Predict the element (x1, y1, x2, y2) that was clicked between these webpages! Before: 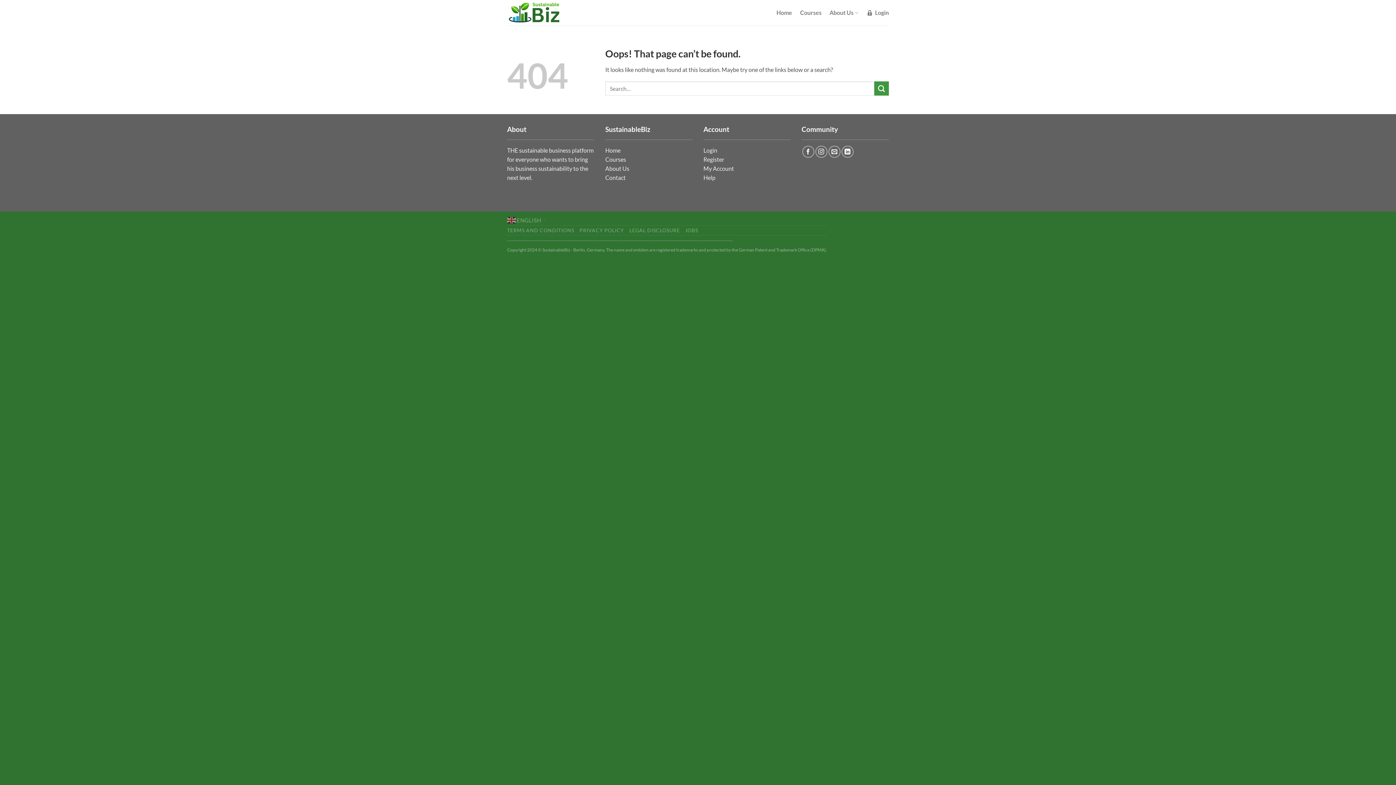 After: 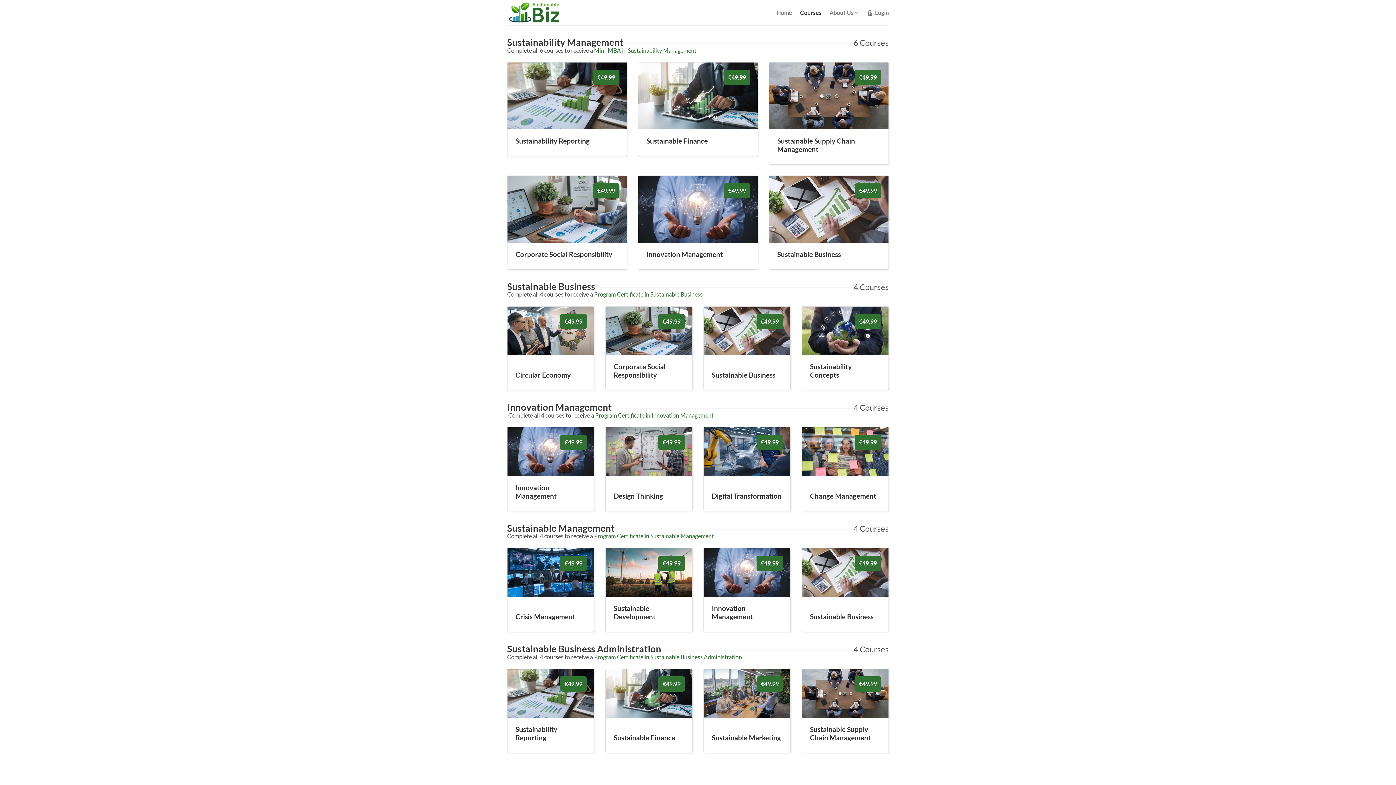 Action: bbox: (605, 156, 626, 162) label: Courses